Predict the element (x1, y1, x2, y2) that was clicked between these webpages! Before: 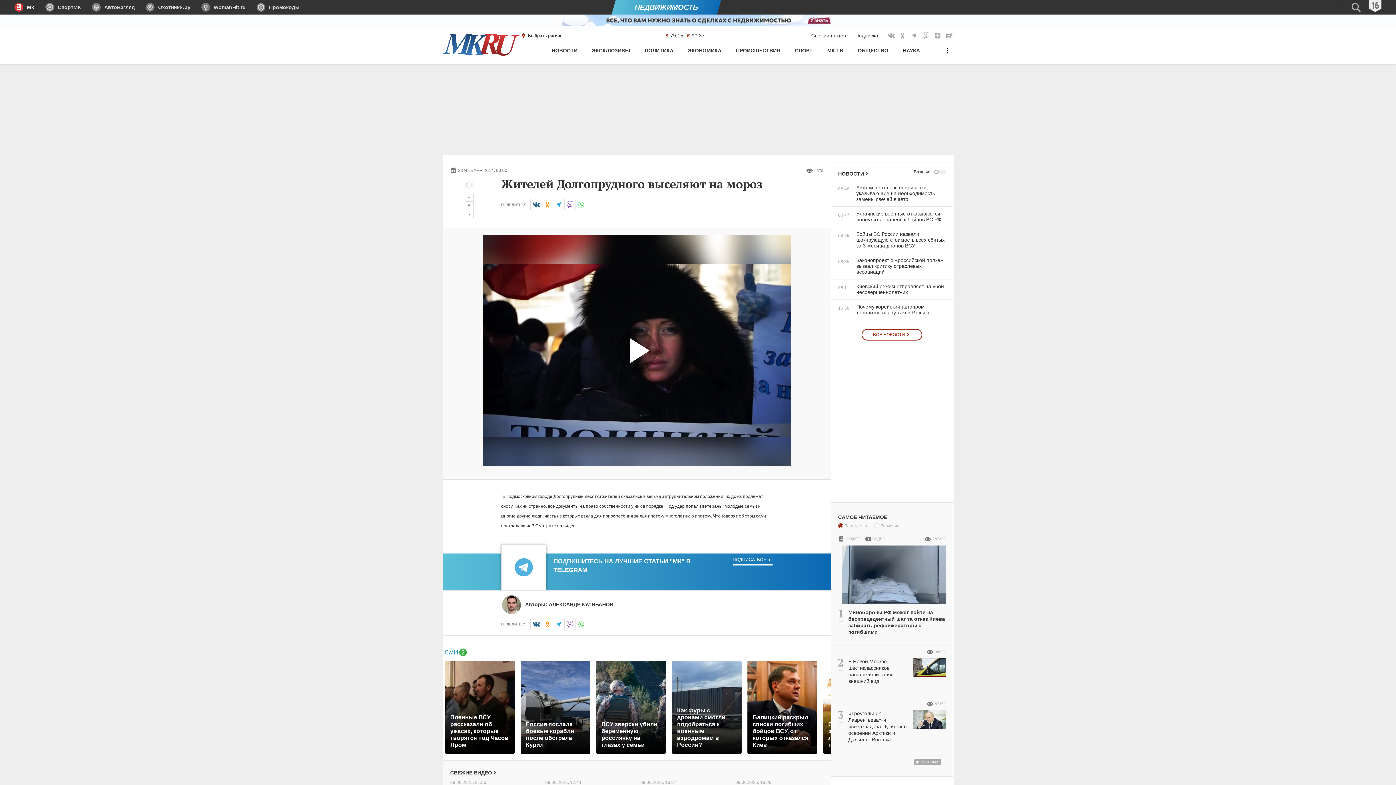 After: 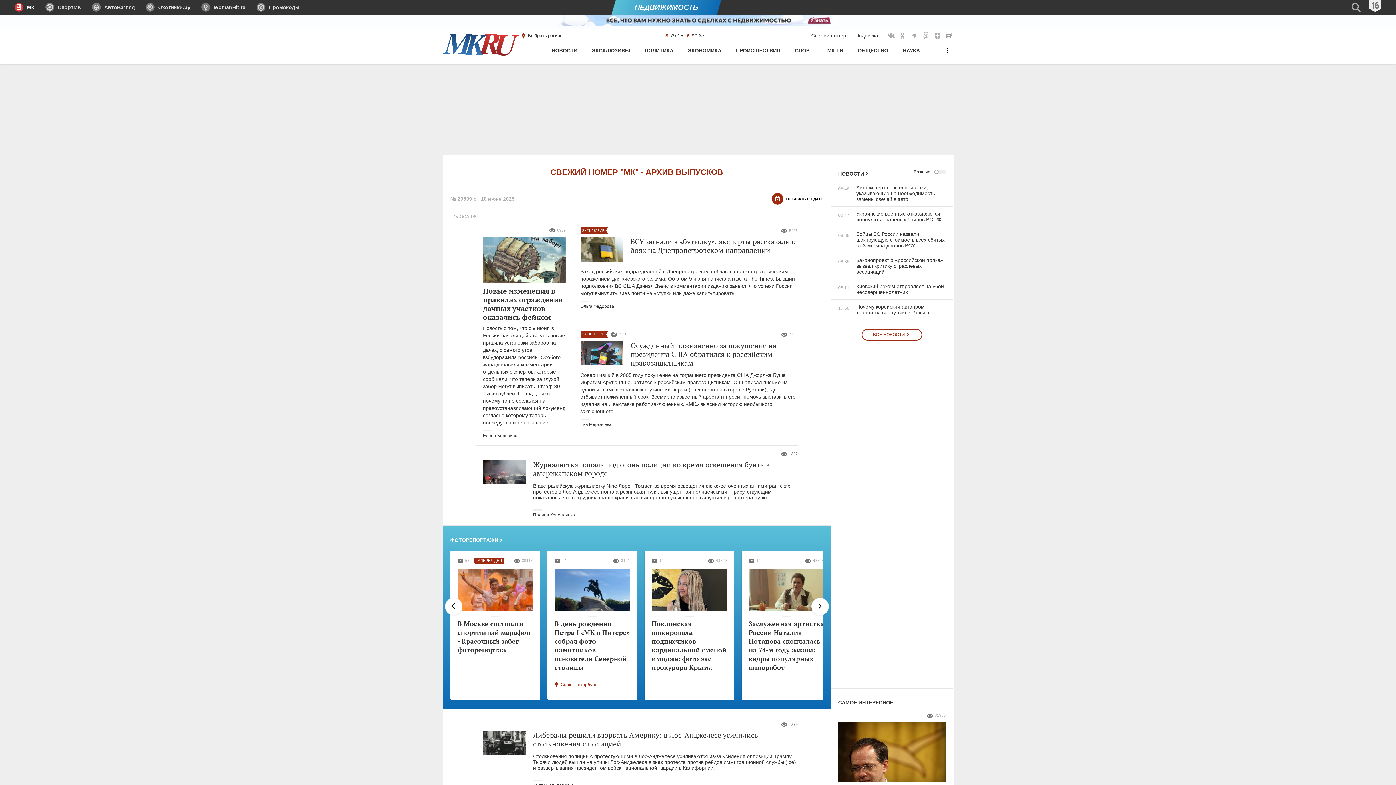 Action: label: Свежий номер bbox: (811, 29, 846, 42)